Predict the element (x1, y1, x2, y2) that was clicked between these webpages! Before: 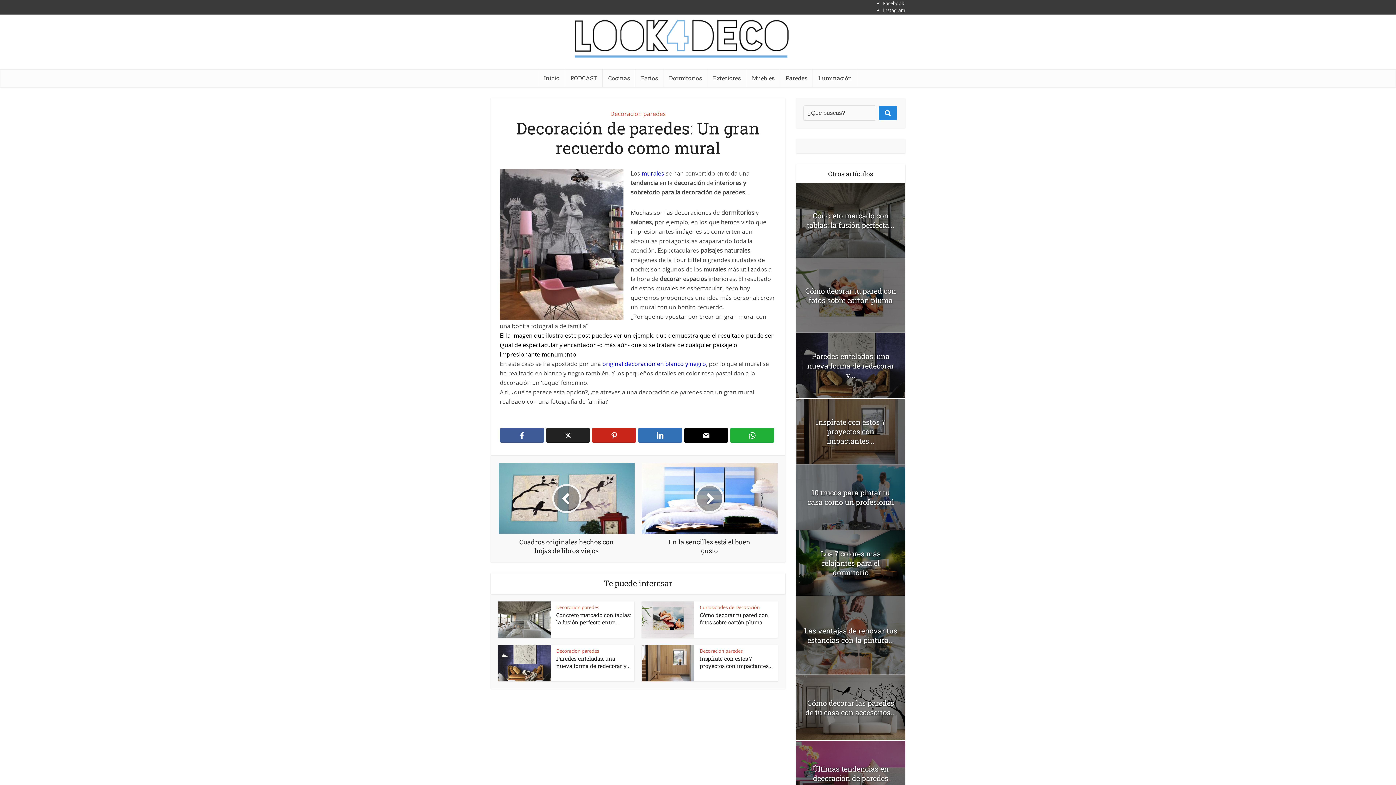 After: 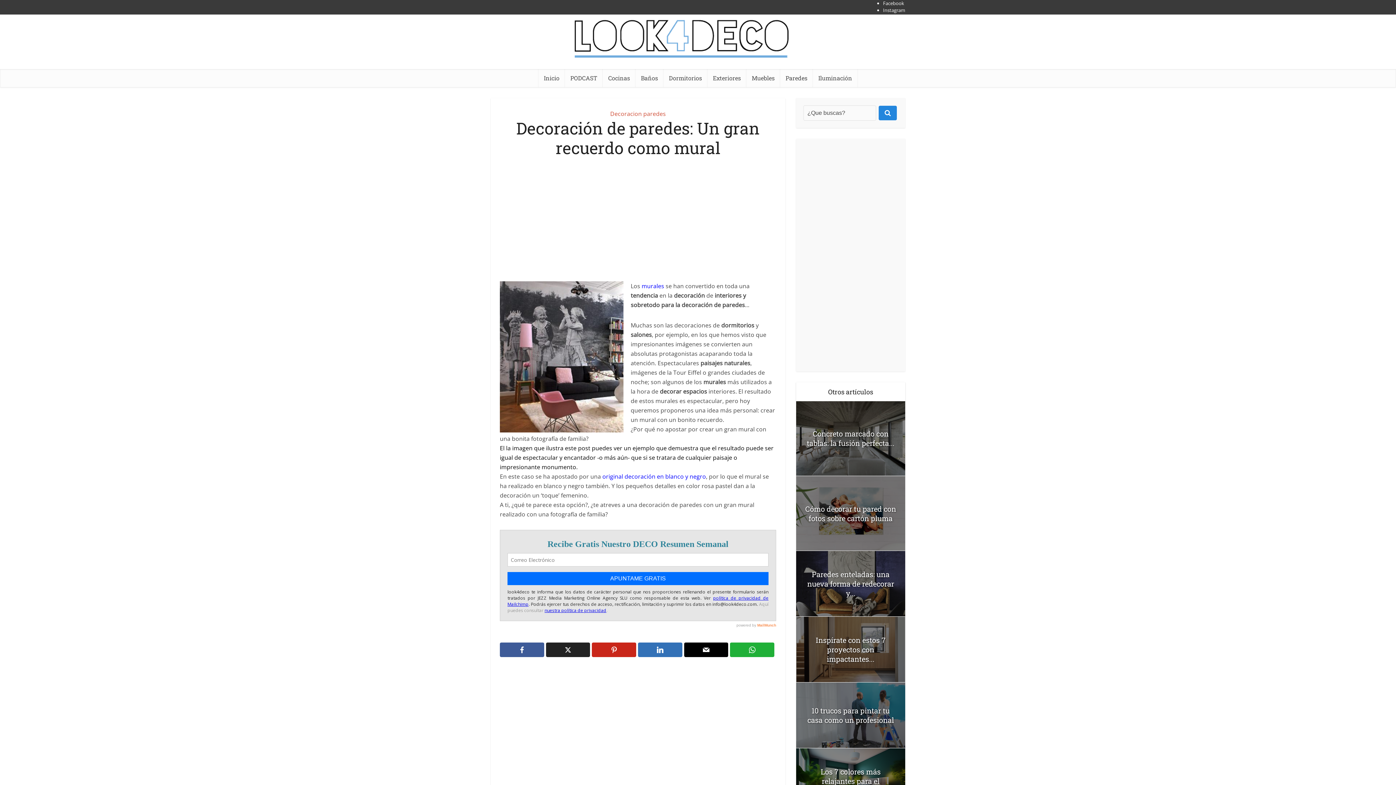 Action: bbox: (684, 428, 728, 442)